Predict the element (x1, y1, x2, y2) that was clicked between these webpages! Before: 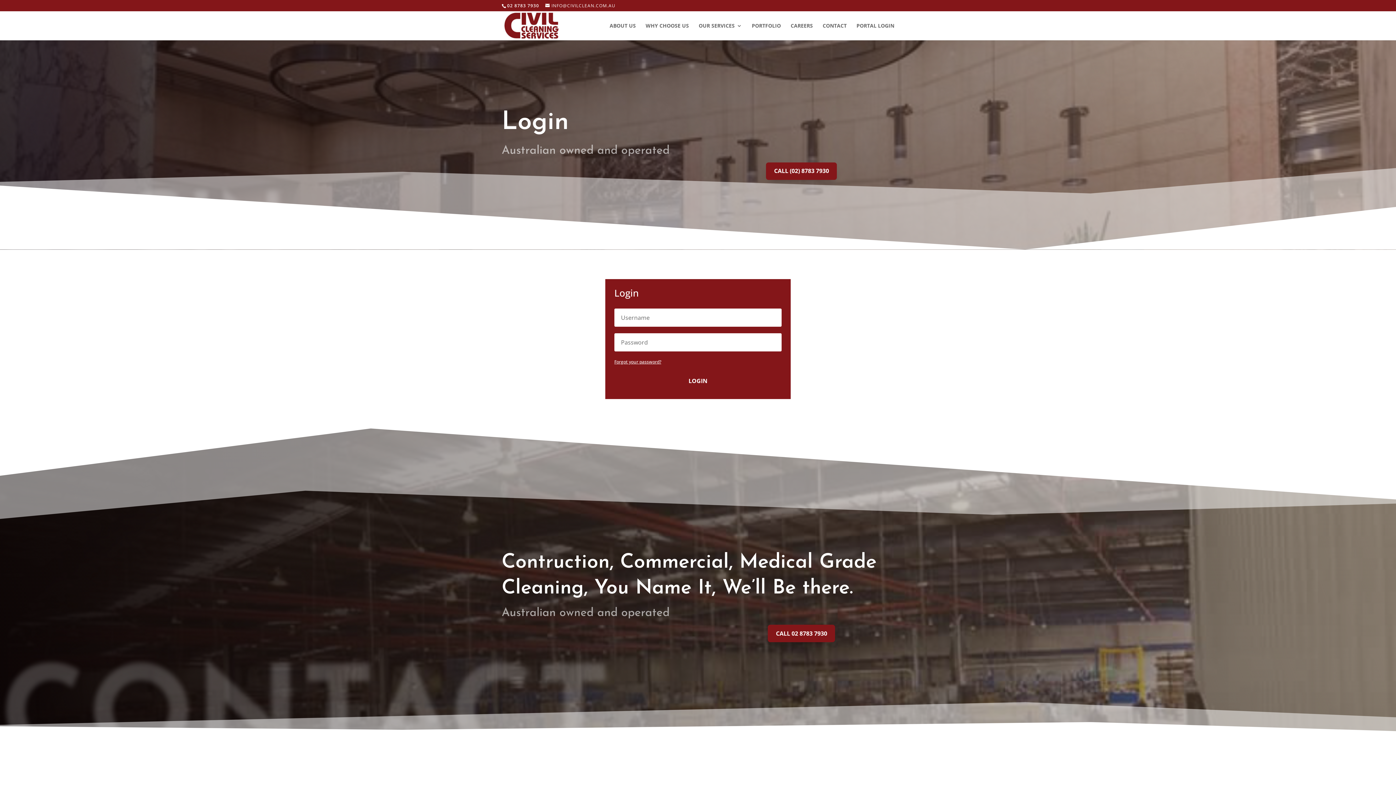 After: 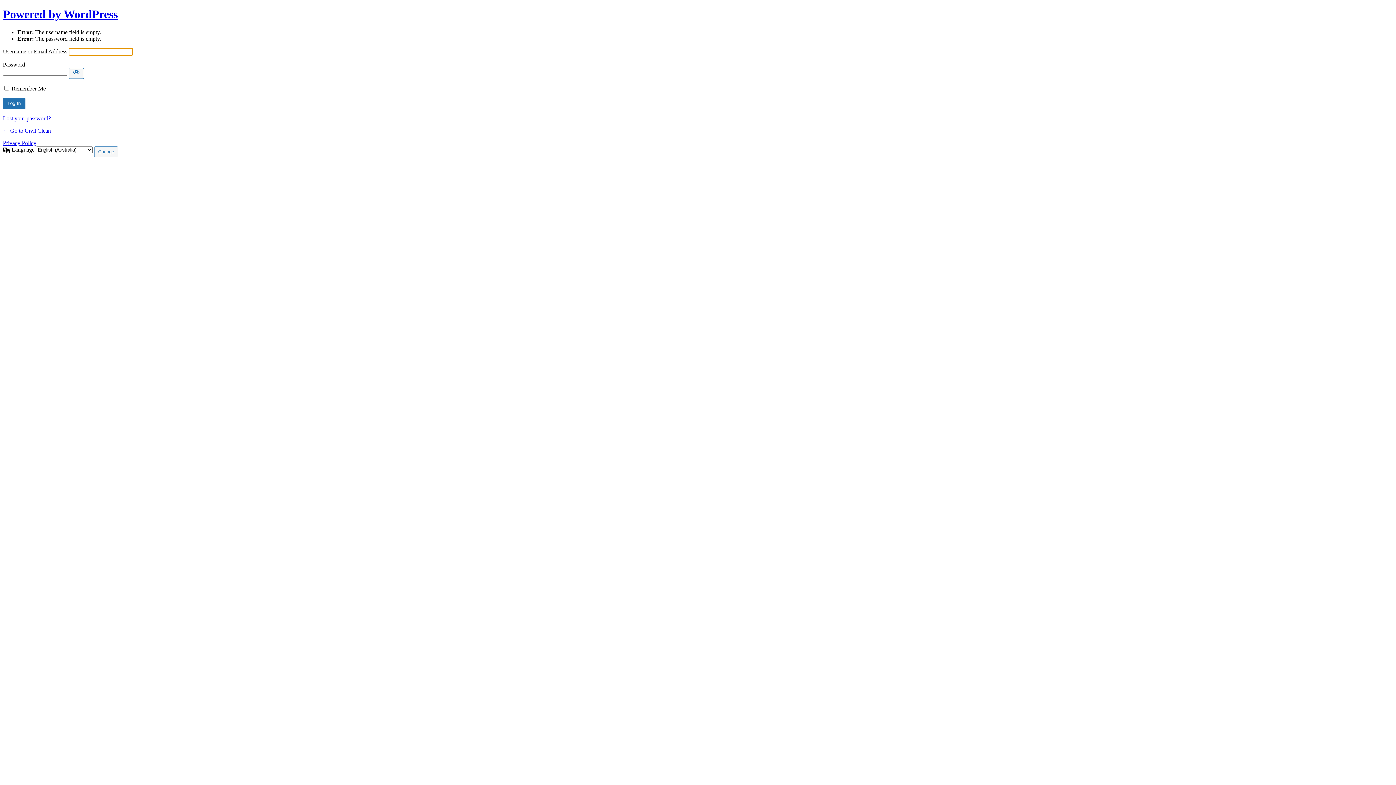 Action: label: LOGIN bbox: (614, 372, 781, 390)